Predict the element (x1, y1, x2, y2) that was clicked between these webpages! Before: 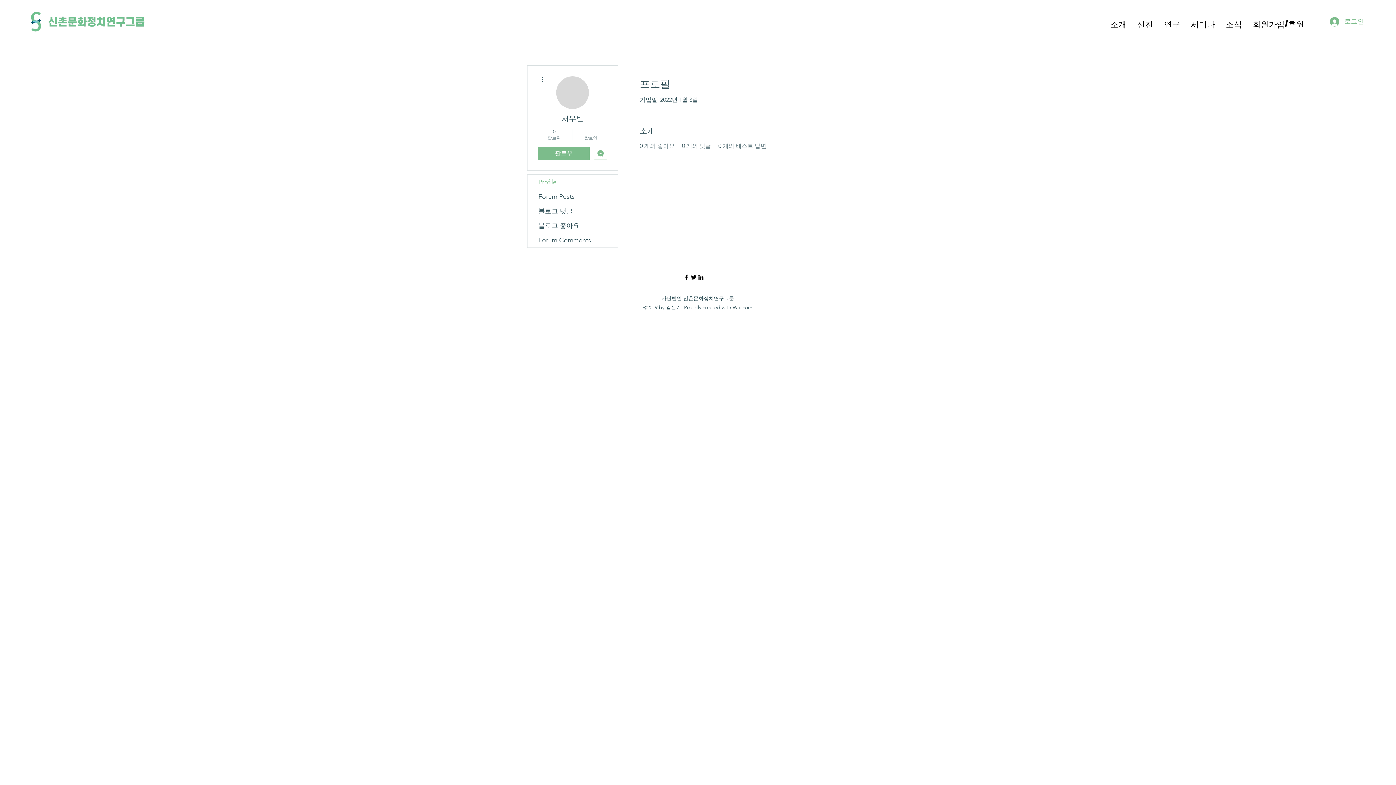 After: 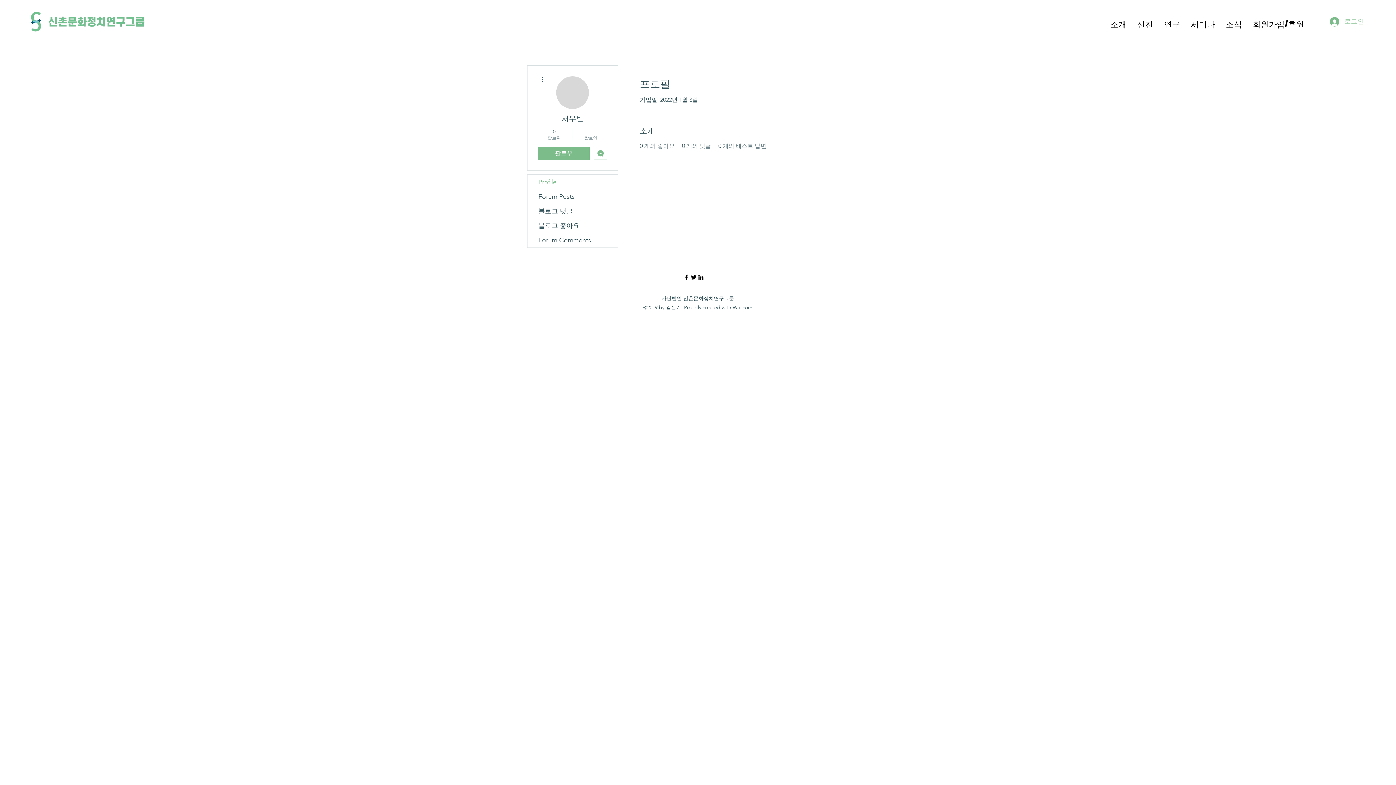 Action: label: 로그인 bbox: (1325, 13, 1369, 29)